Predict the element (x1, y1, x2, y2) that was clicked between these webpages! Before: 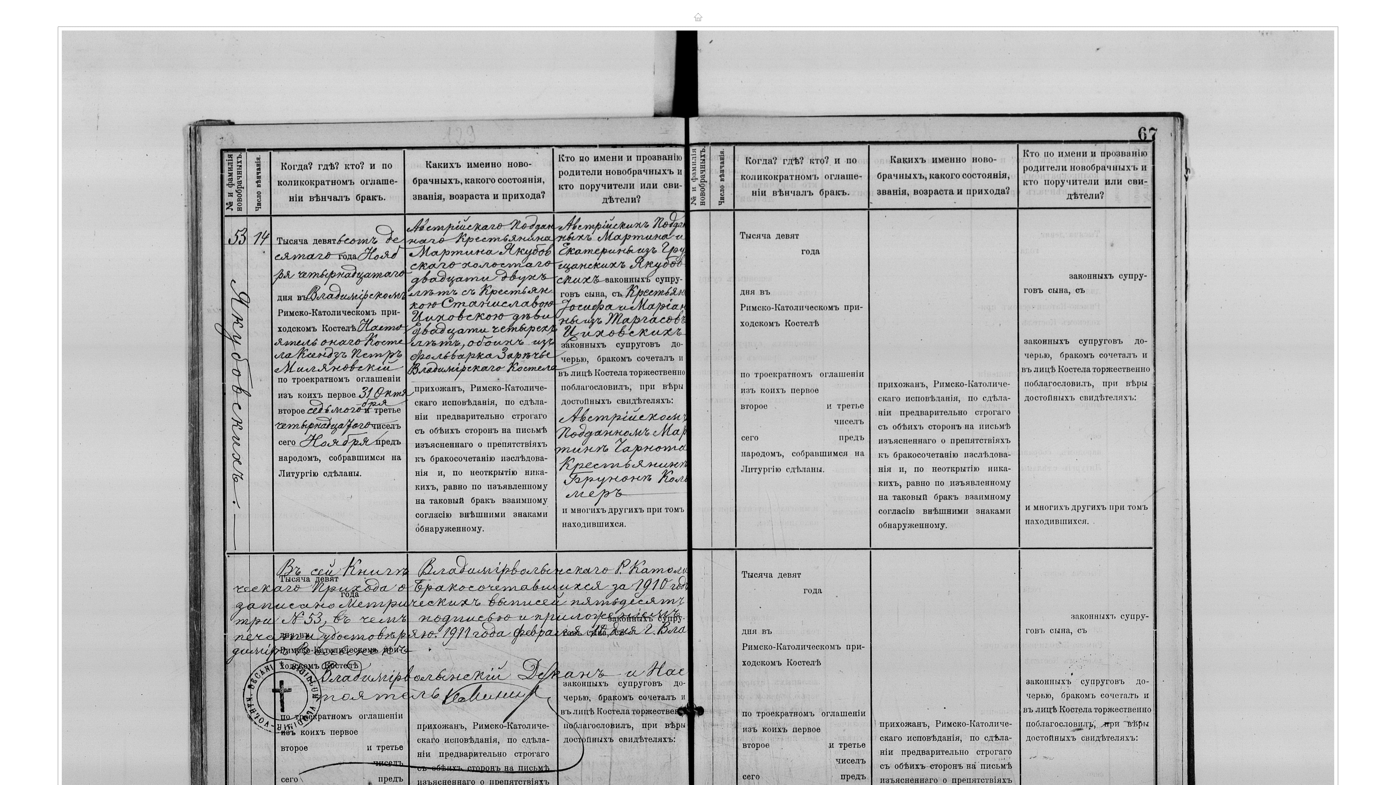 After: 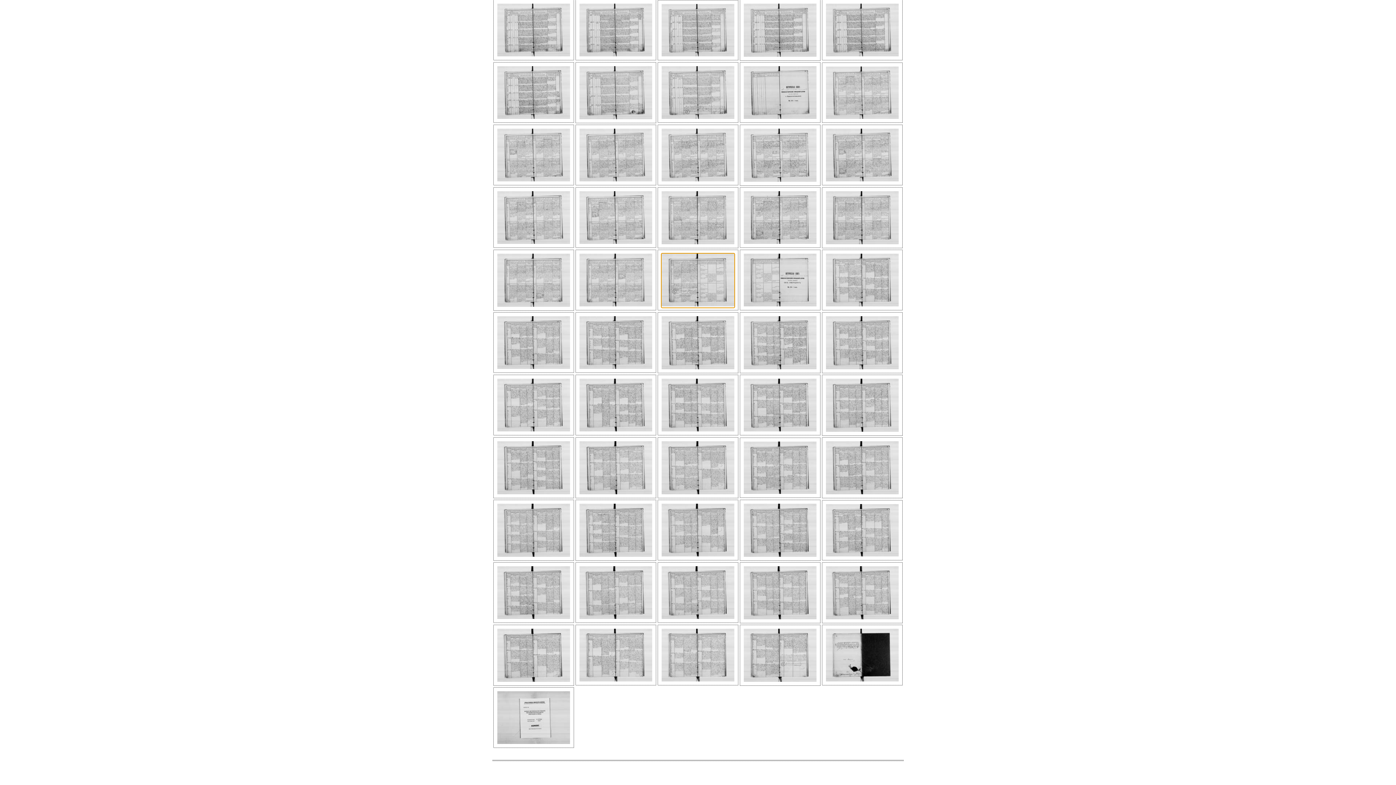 Action: bbox: (694, 21, 702, 27)